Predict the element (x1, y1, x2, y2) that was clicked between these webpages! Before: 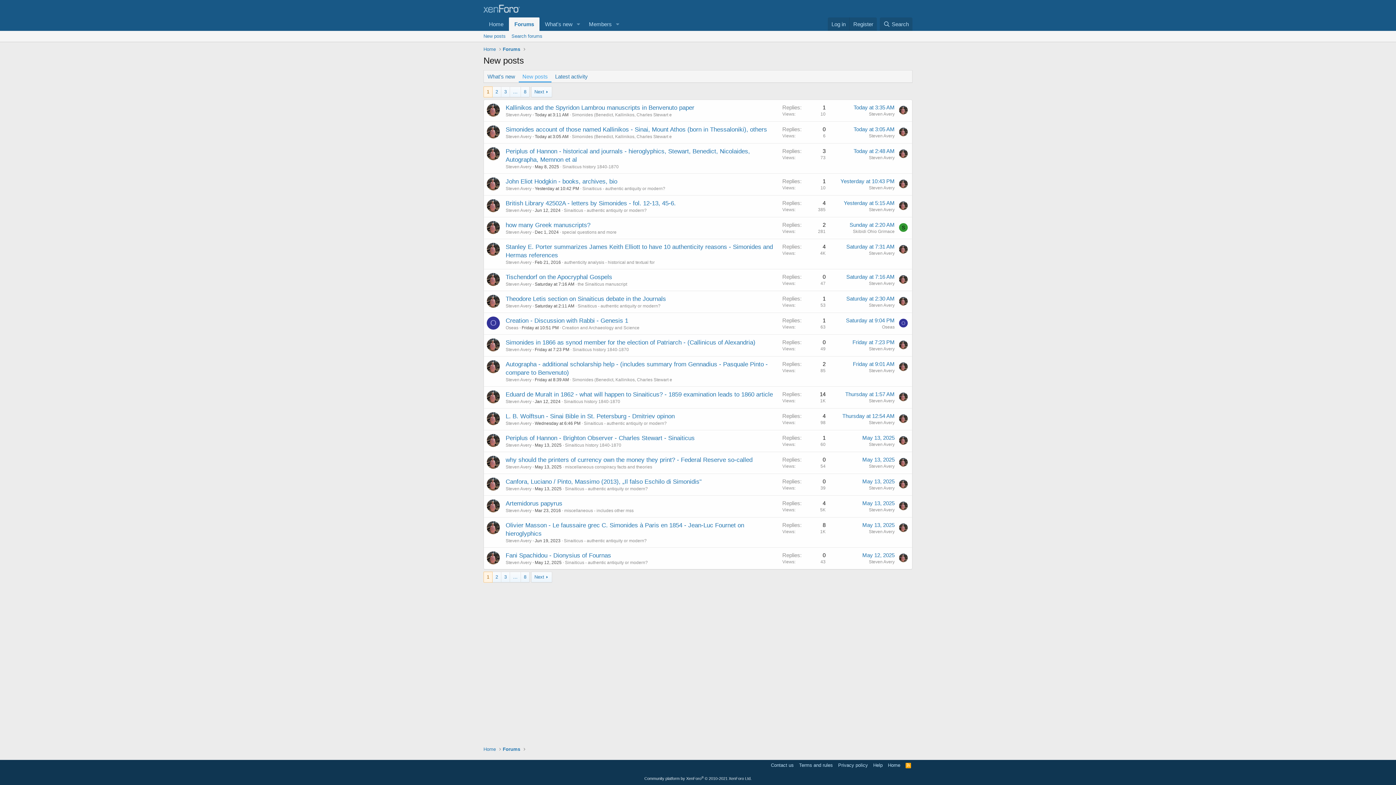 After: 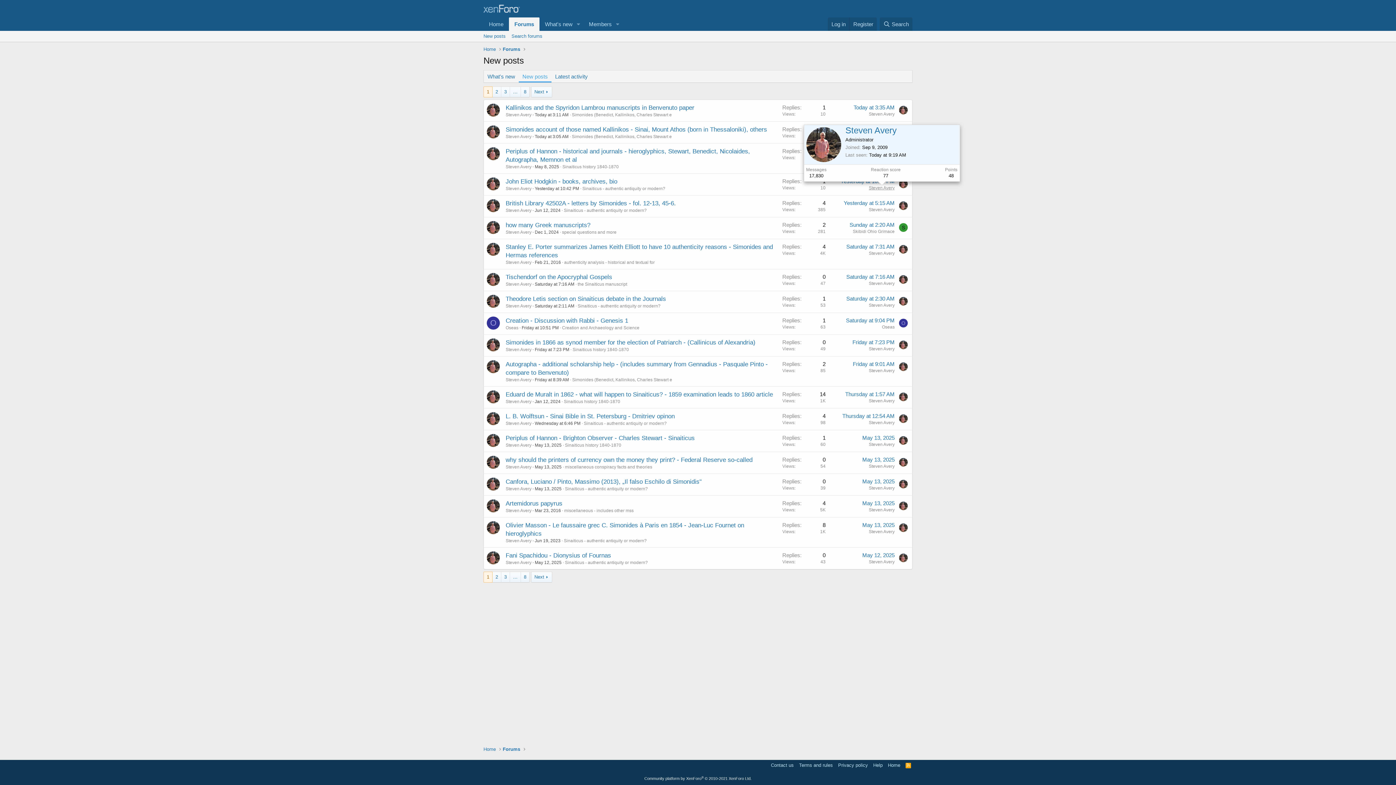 Action: label: Steven Avery bbox: (869, 185, 894, 190)